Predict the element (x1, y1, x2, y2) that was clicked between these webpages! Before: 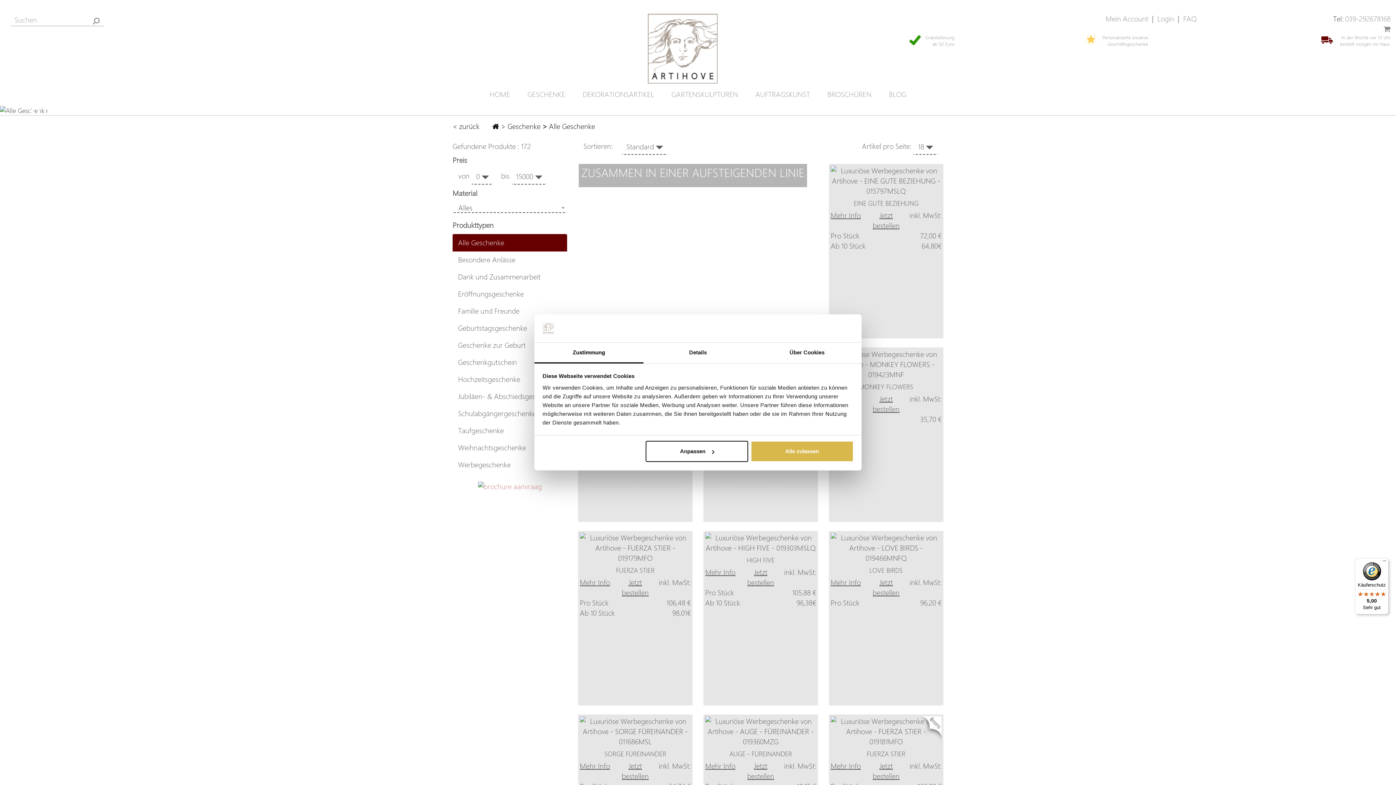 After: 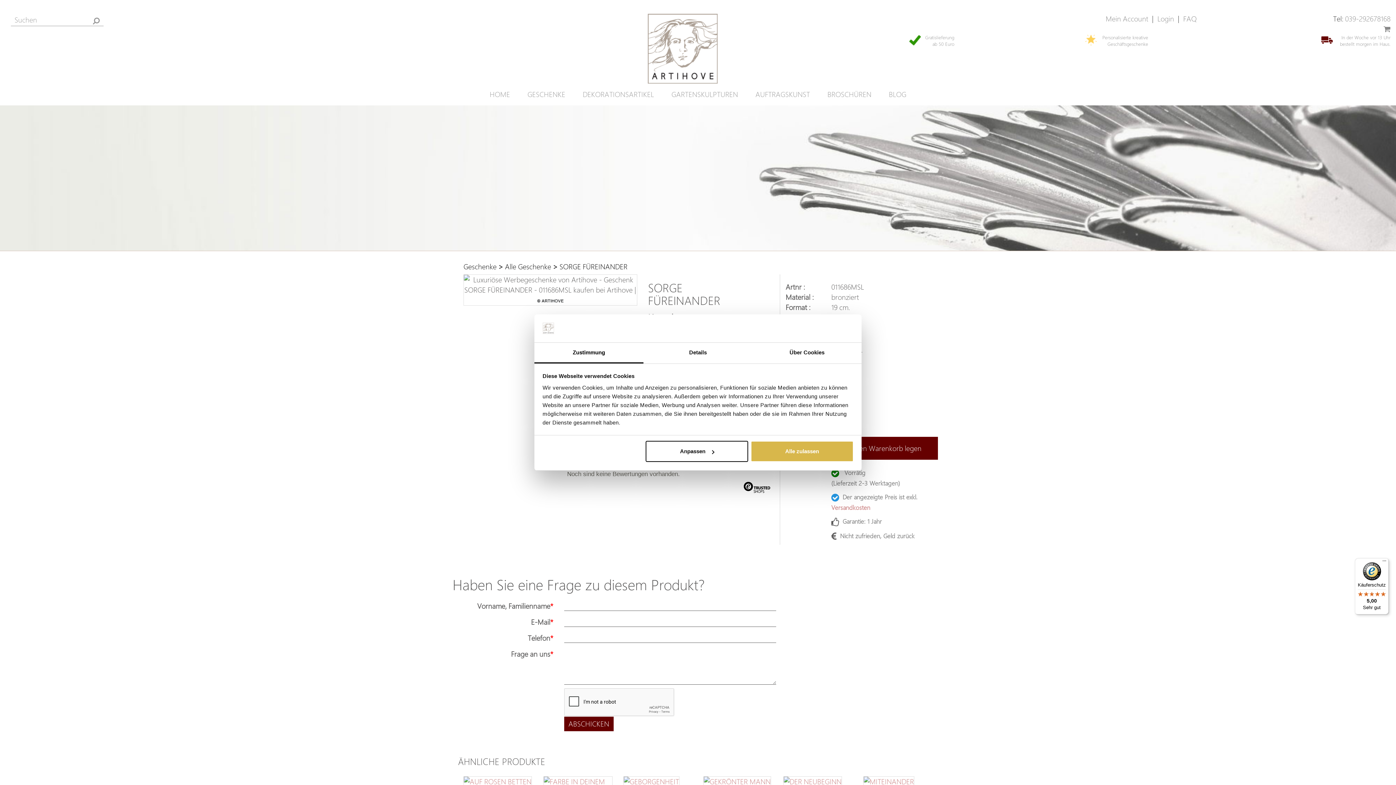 Action: bbox: (580, 726, 690, 734)